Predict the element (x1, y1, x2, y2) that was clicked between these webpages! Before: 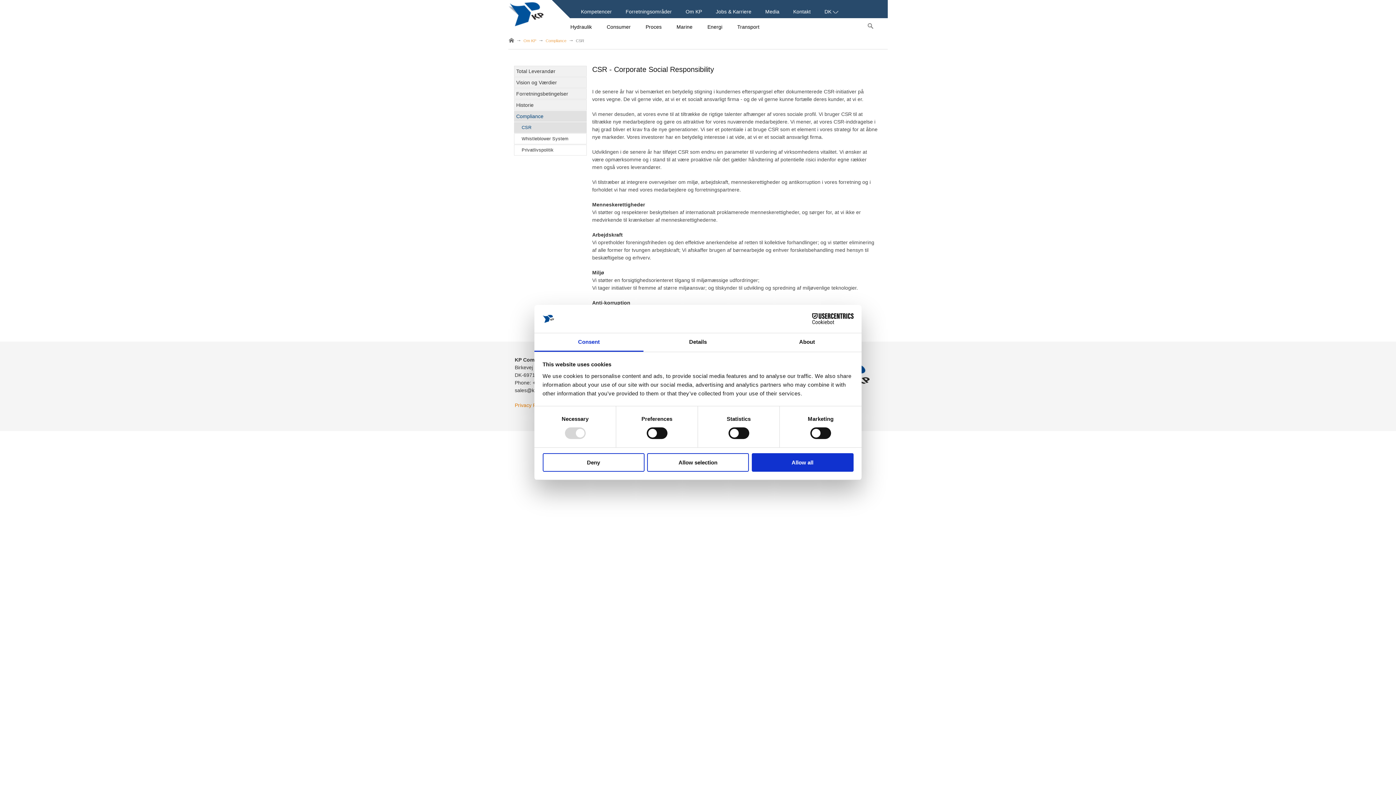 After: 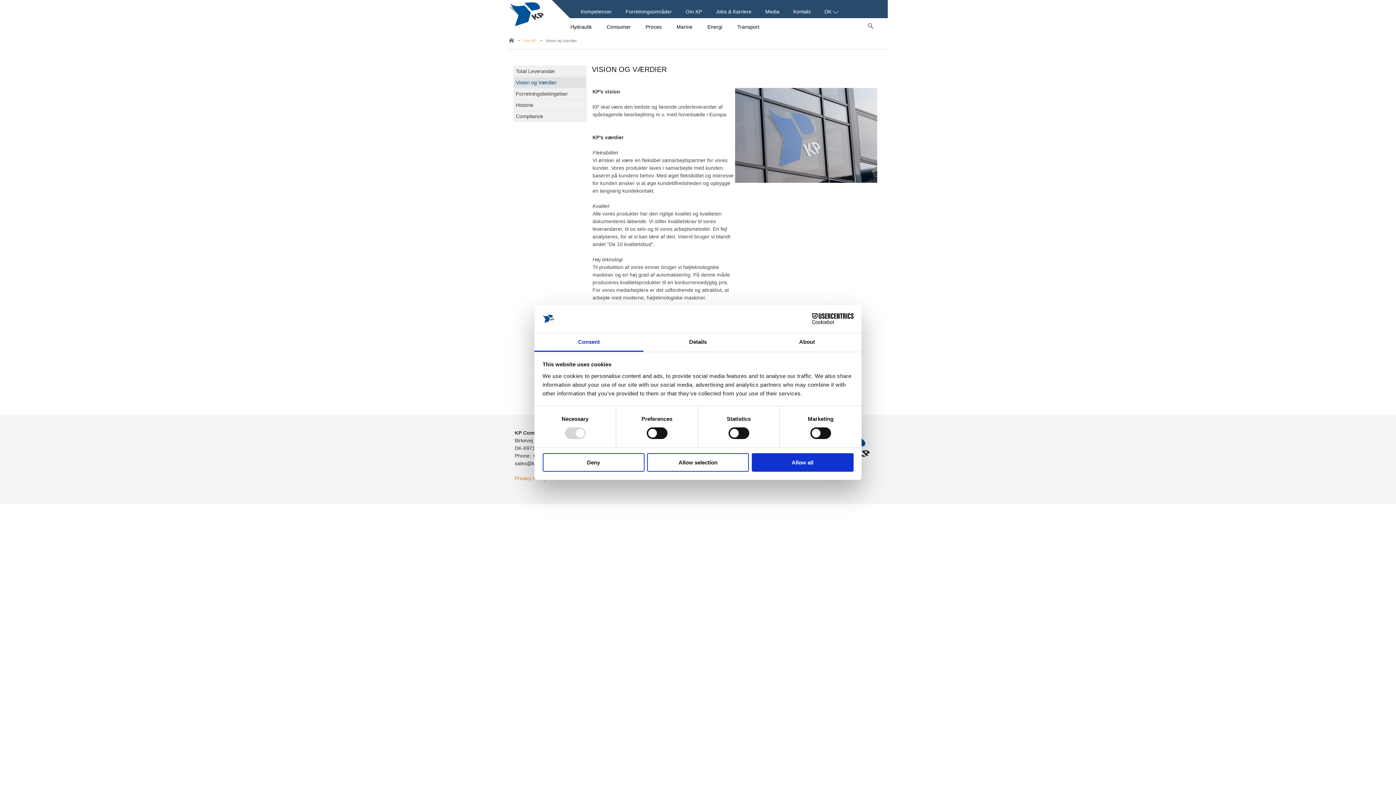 Action: bbox: (514, 77, 586, 88) label: Vision og Værdier